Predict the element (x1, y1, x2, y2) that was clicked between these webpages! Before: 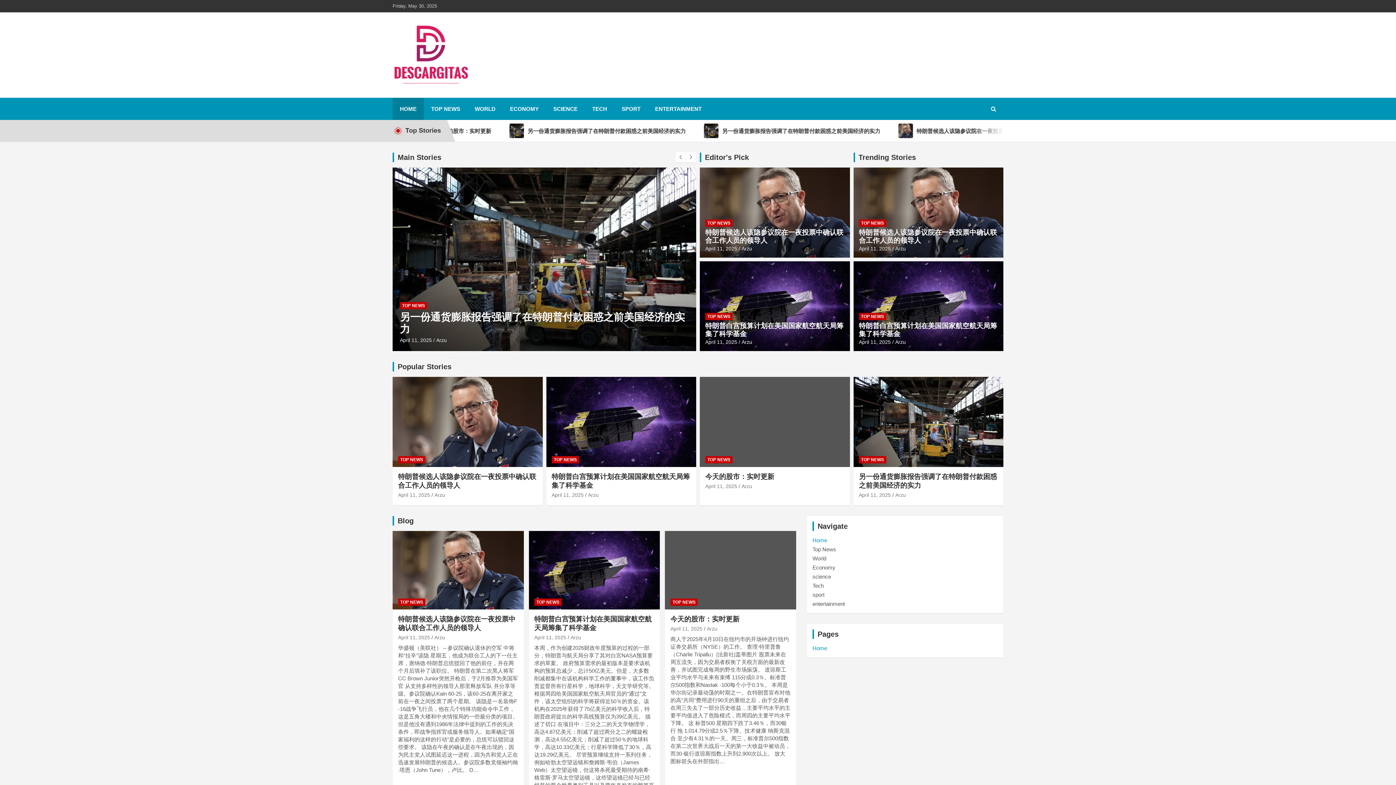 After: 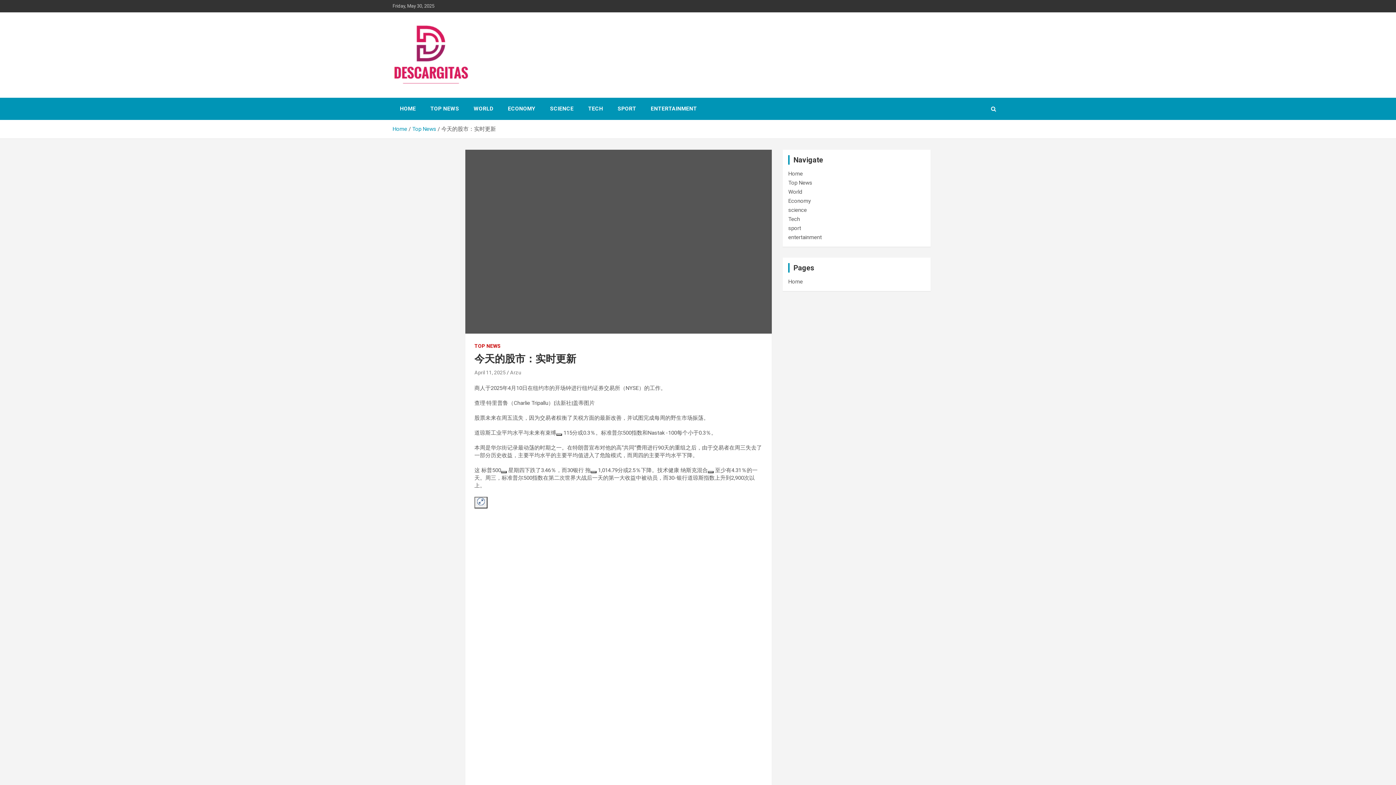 Action: bbox: (699, 376, 850, 467)